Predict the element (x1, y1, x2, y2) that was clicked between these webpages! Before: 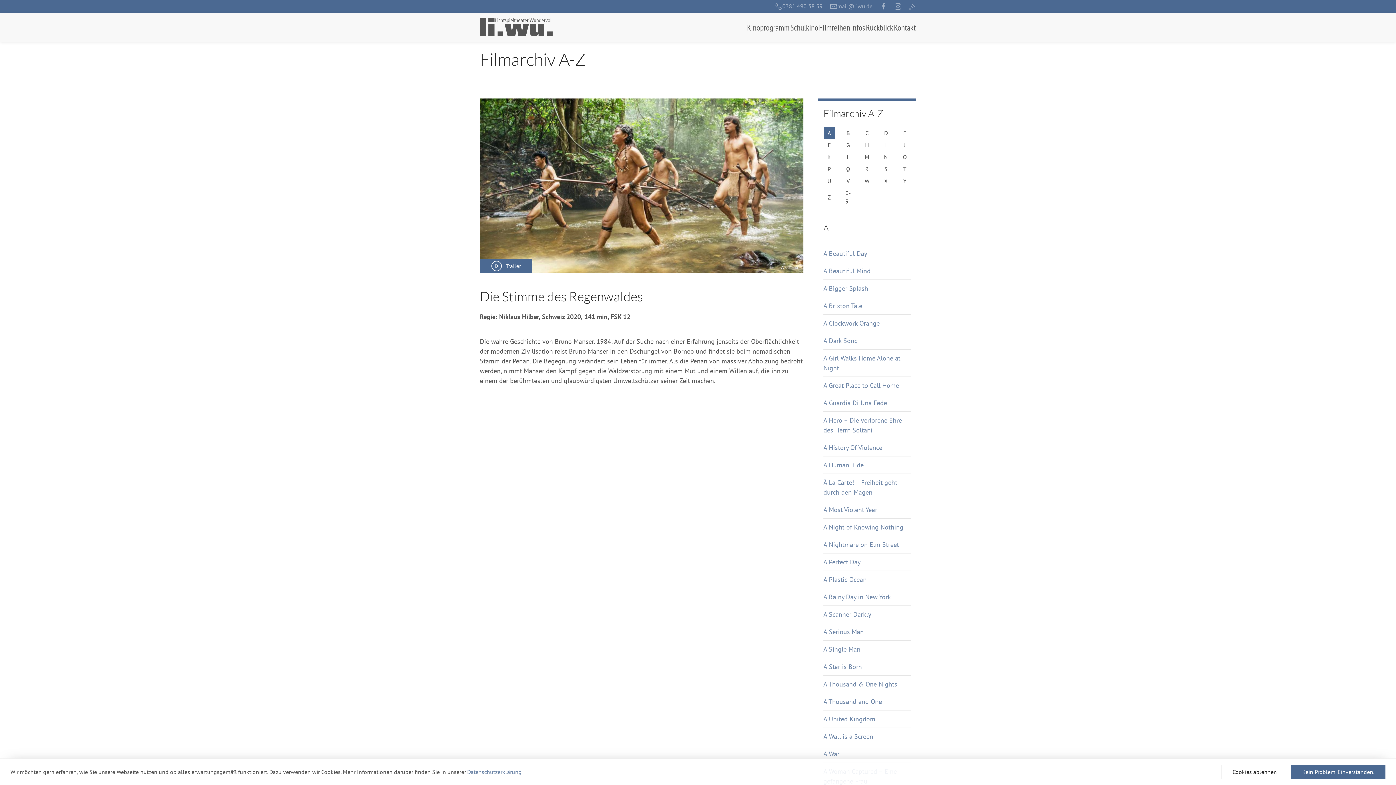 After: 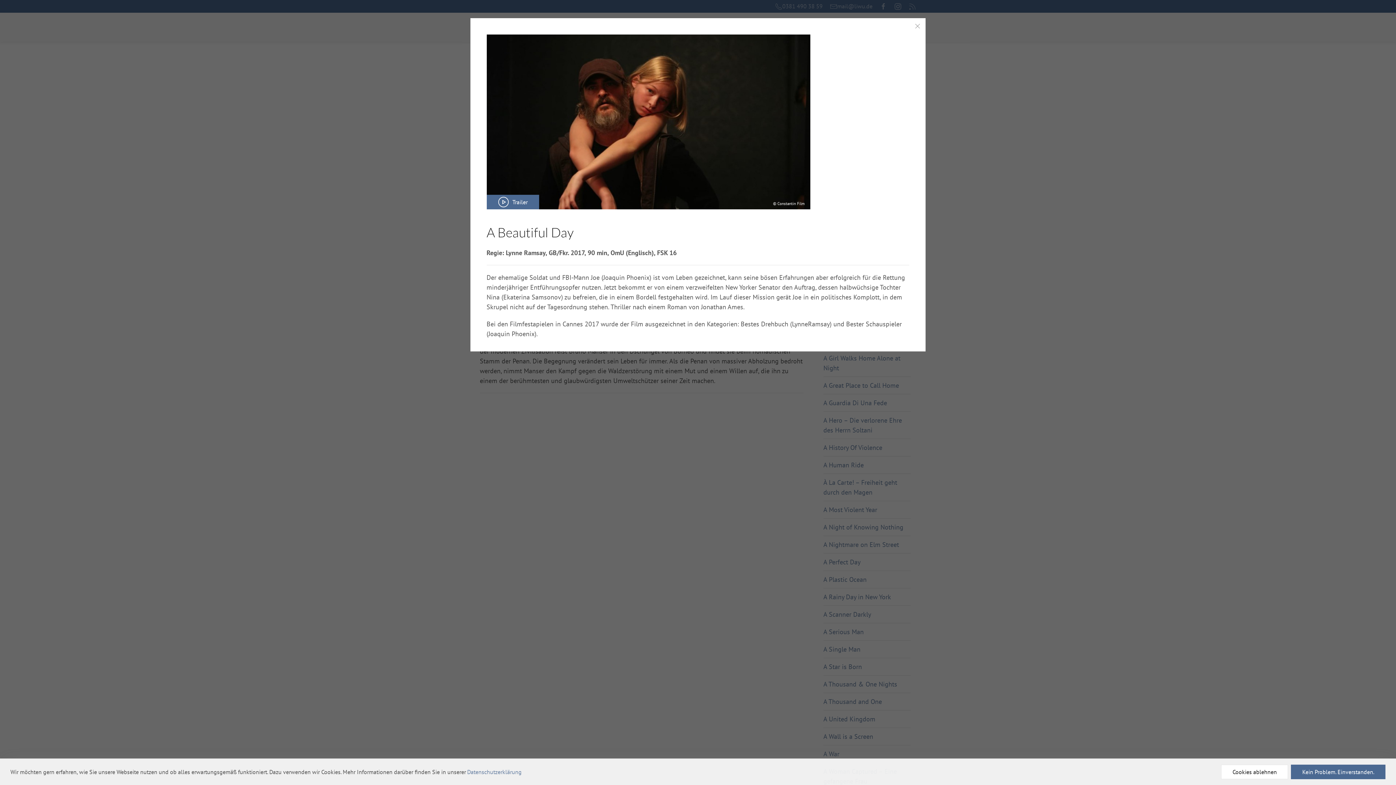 Action: bbox: (823, 249, 867, 257) label: A Beautiful Day